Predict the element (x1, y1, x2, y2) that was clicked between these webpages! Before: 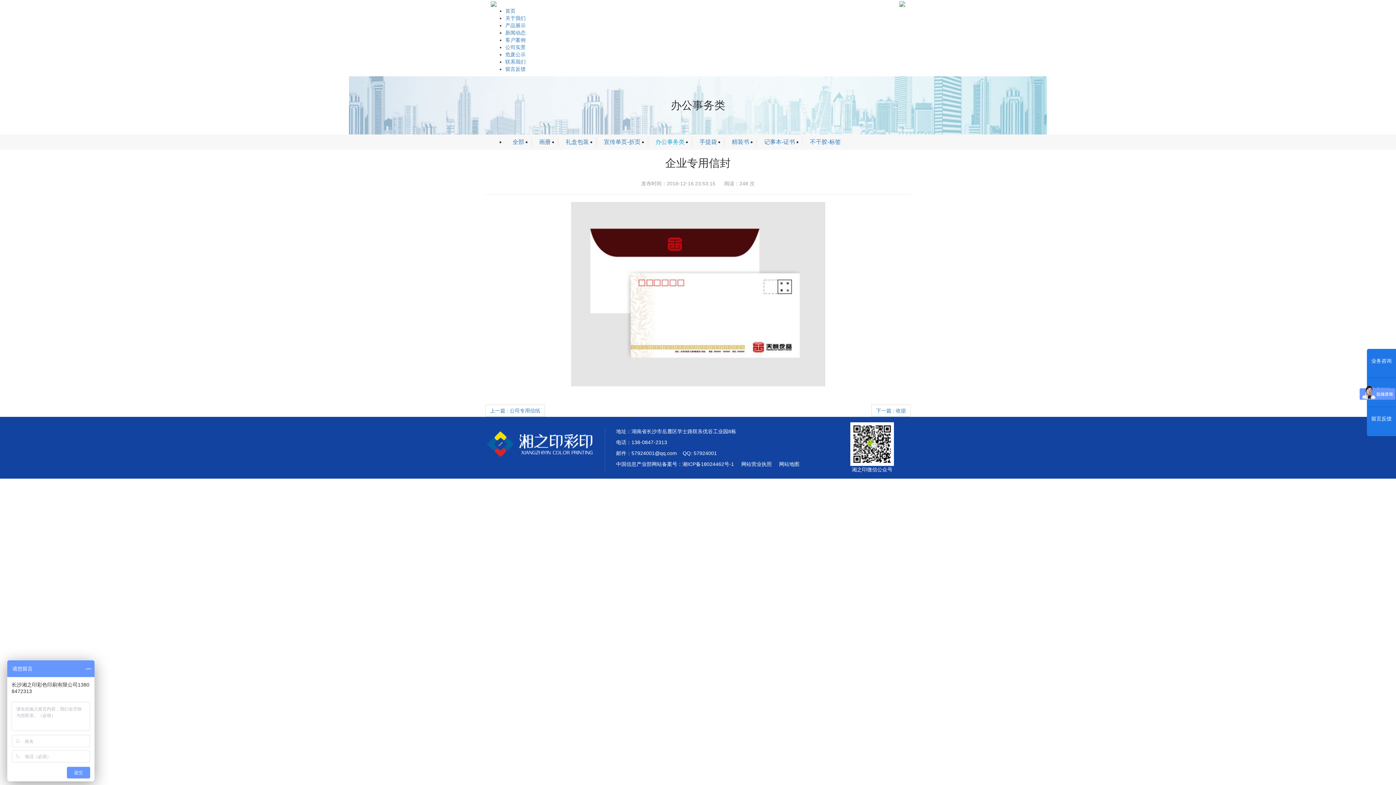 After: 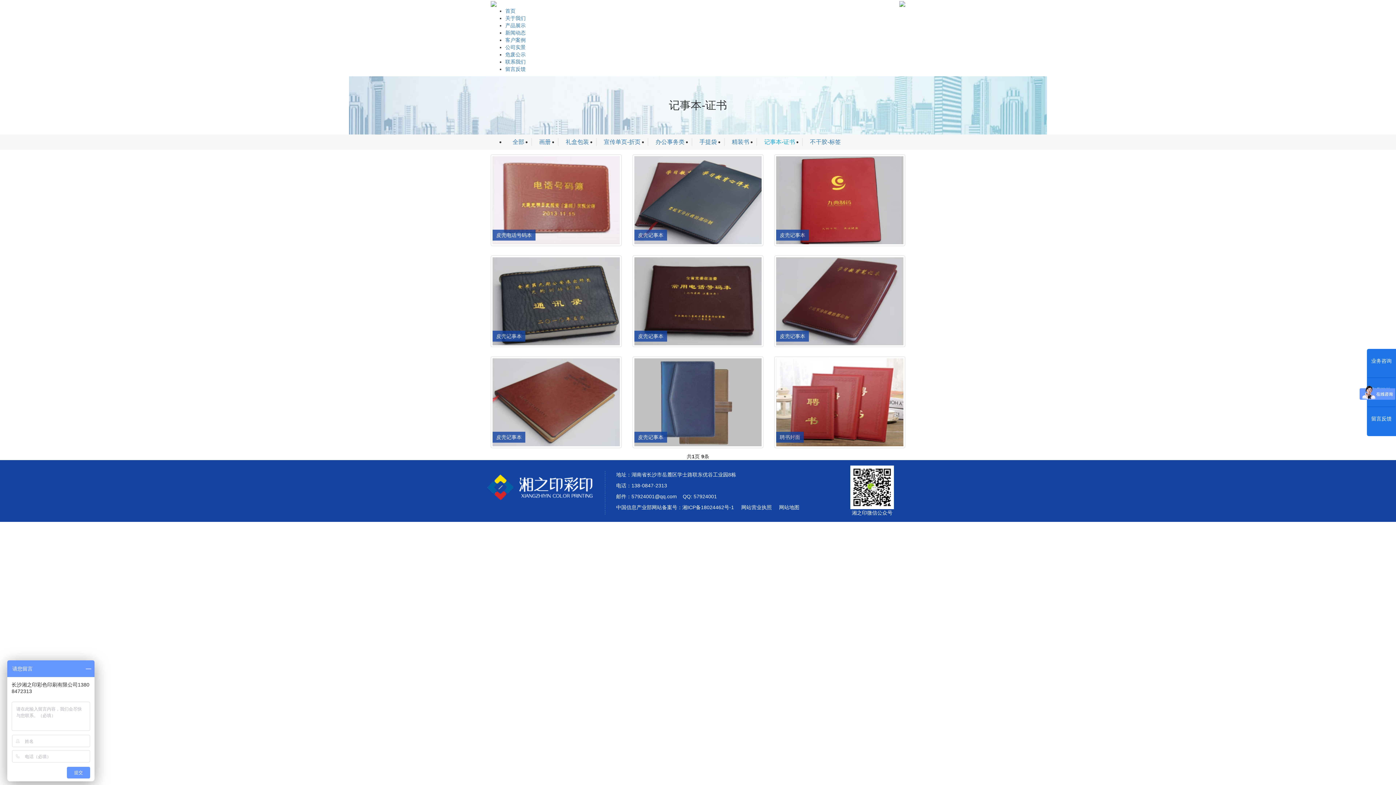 Action: label: 记事本-证书 bbox: (764, 138, 795, 145)